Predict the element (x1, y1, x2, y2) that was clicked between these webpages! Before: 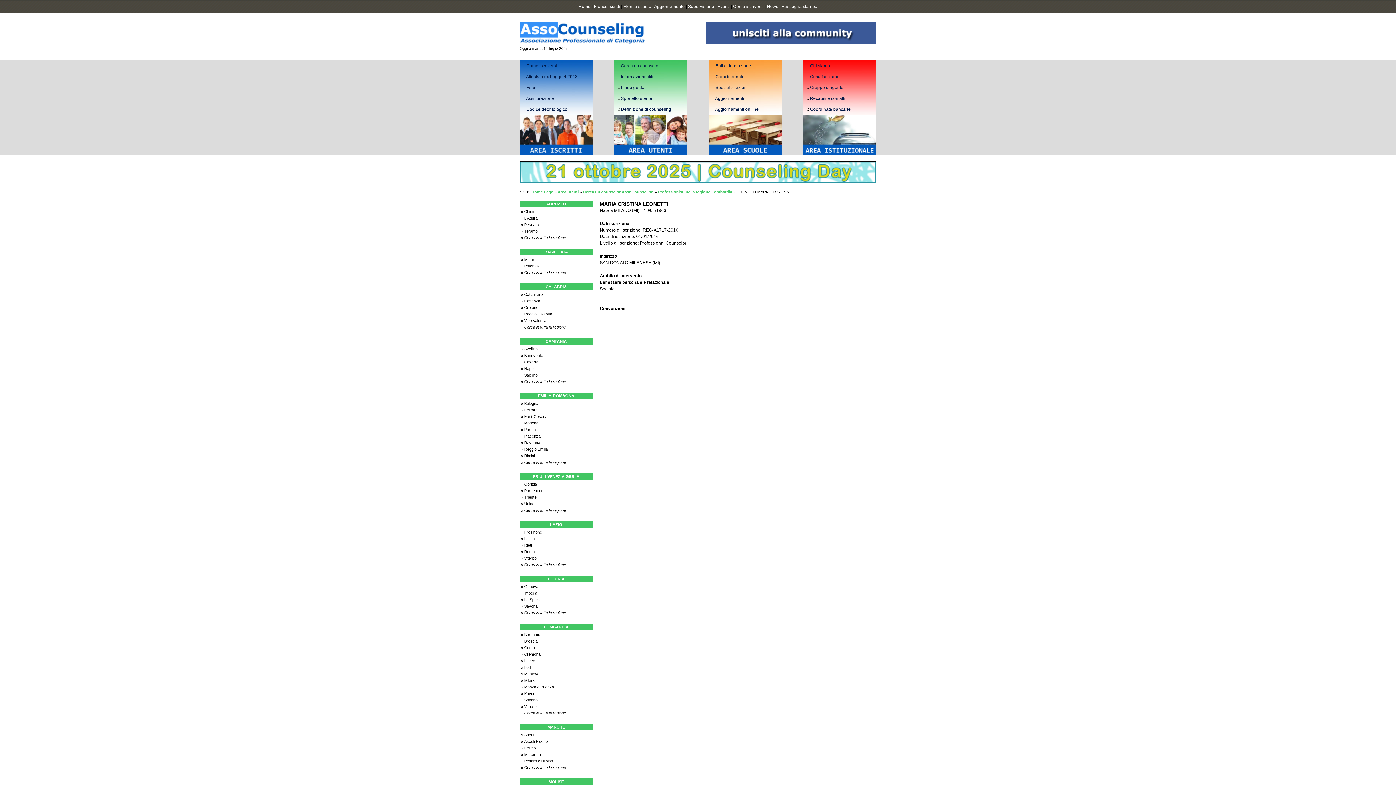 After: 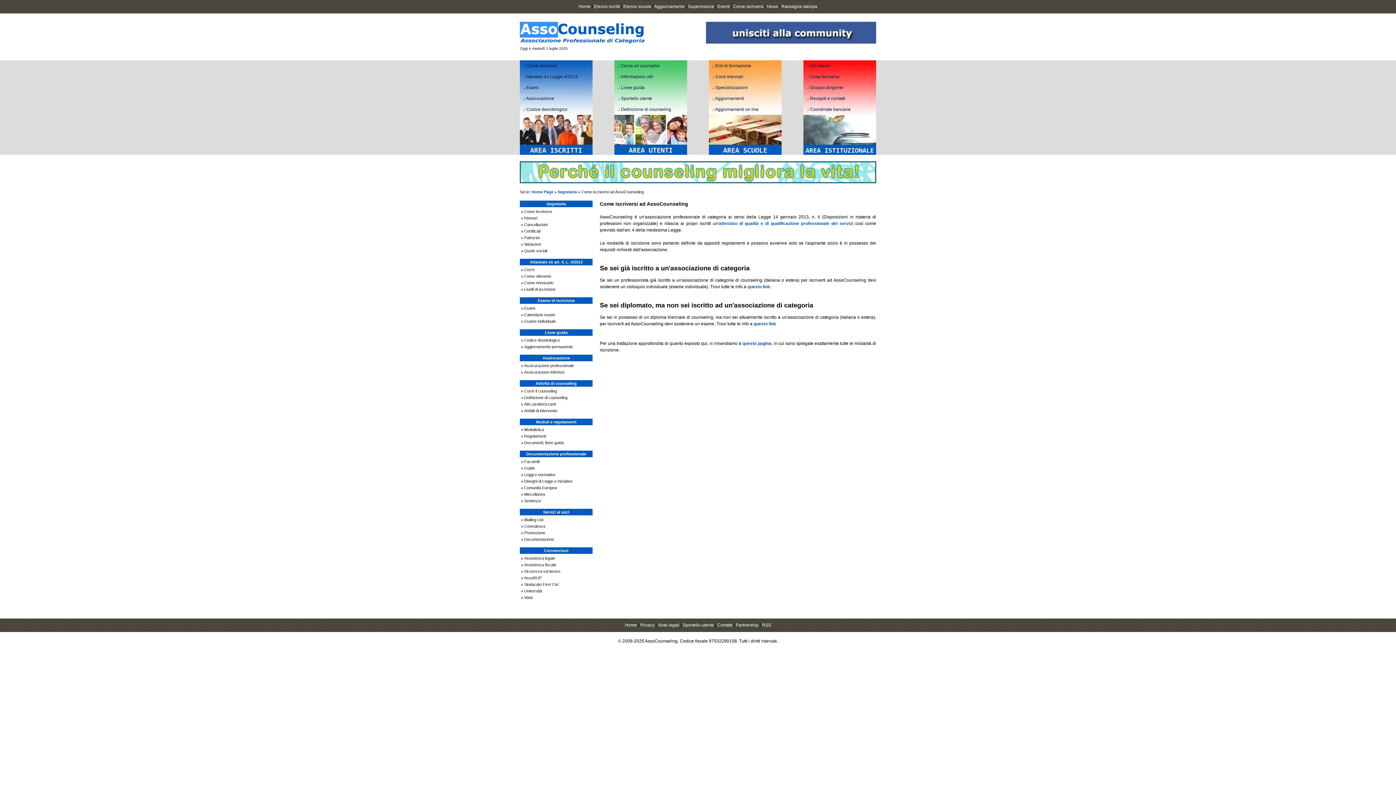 Action: label: Come iscriversi bbox: (526, 63, 557, 68)